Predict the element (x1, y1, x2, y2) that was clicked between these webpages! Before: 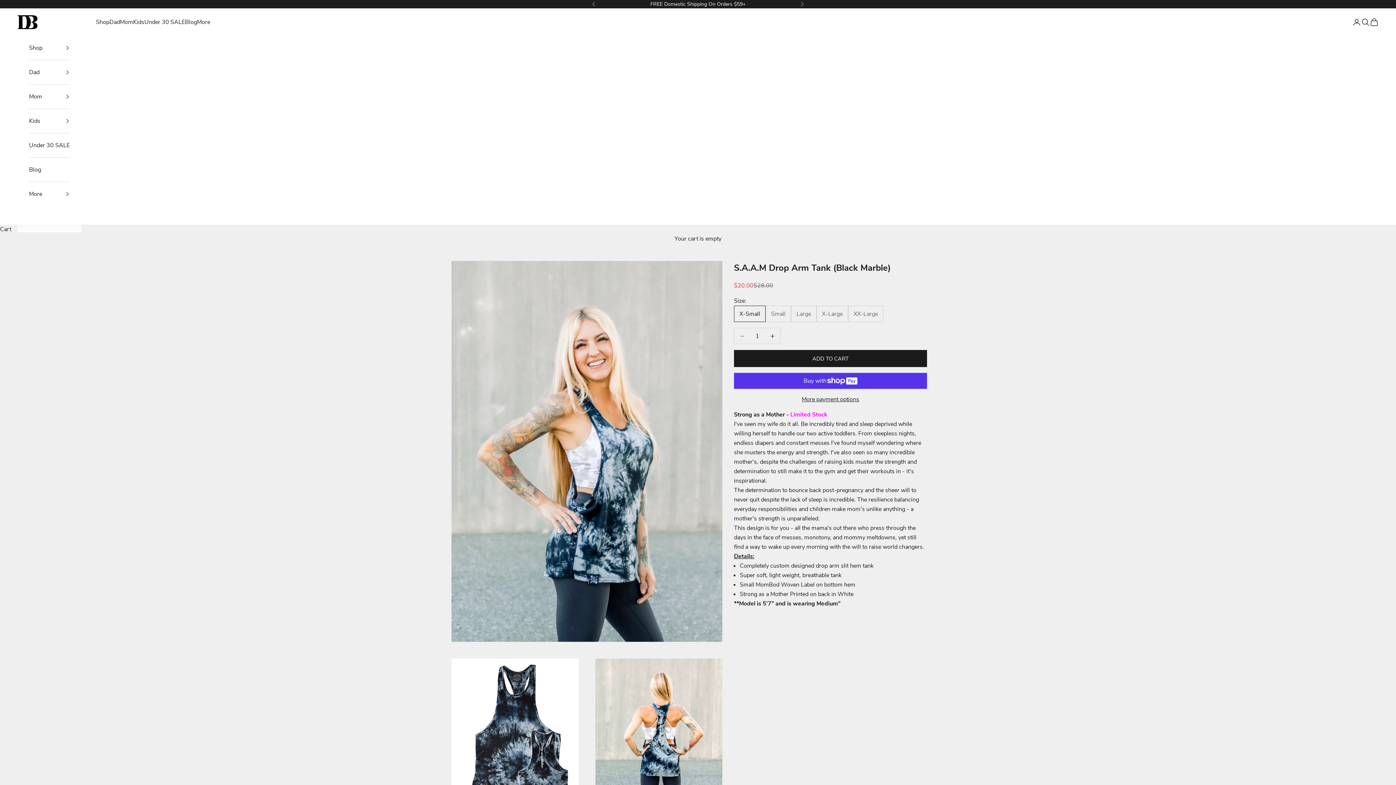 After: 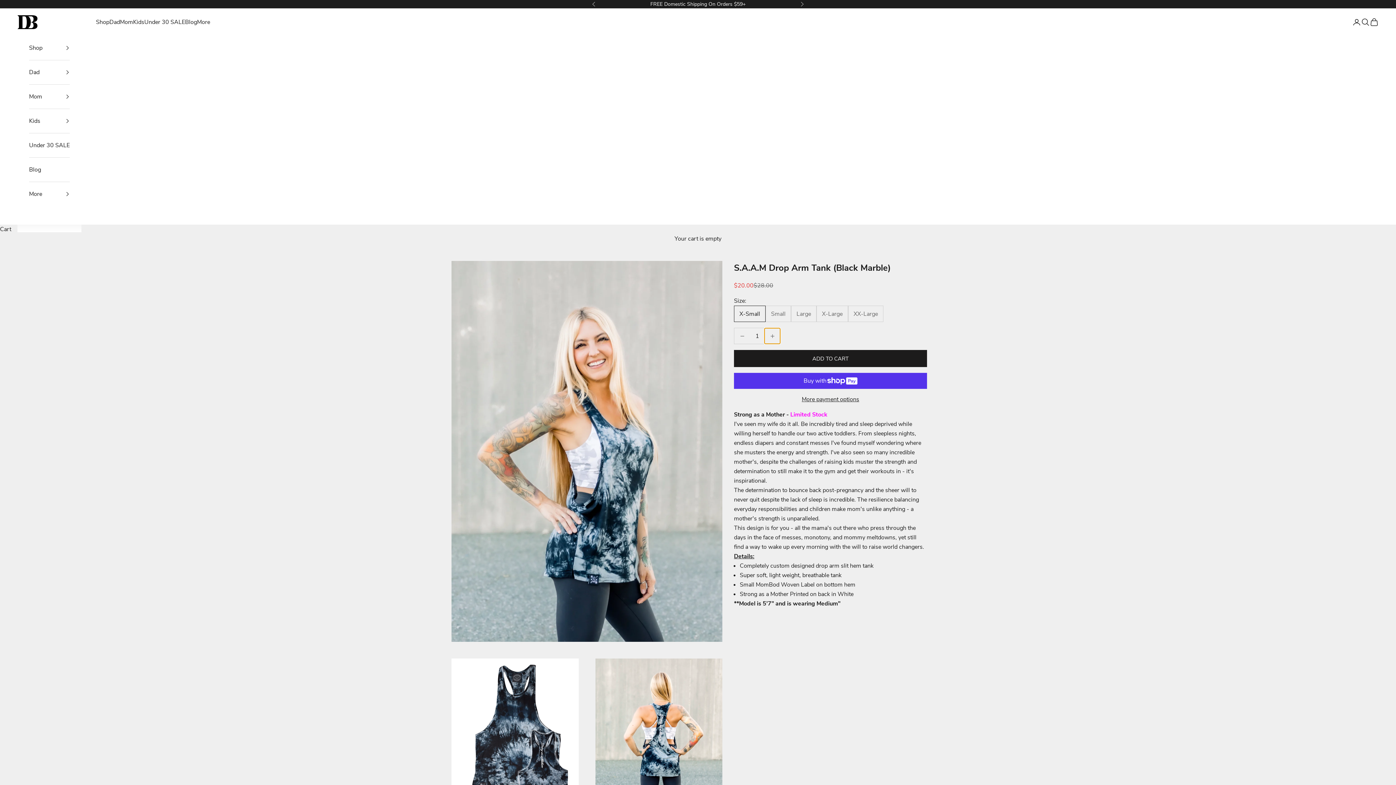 Action: label: Increase quantity bbox: (764, 328, 780, 344)